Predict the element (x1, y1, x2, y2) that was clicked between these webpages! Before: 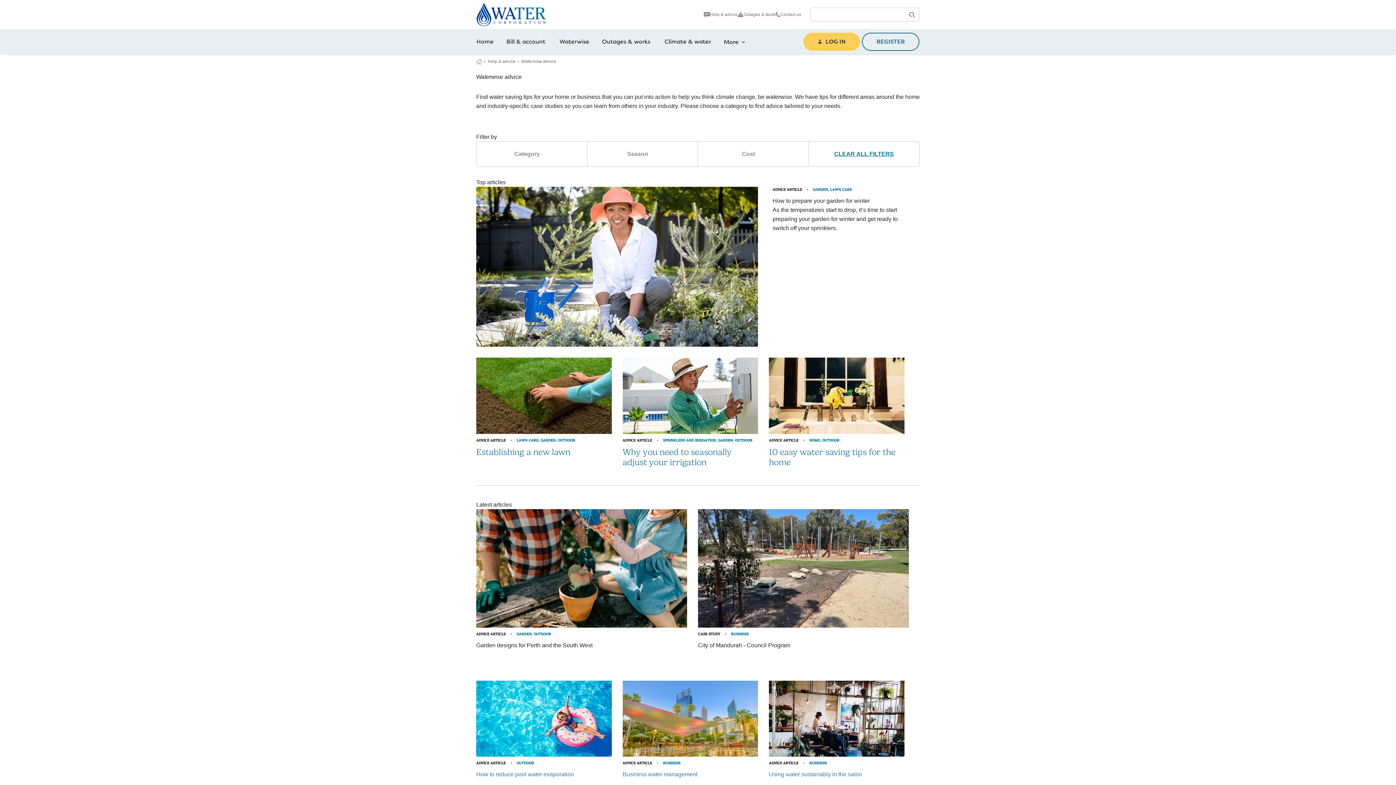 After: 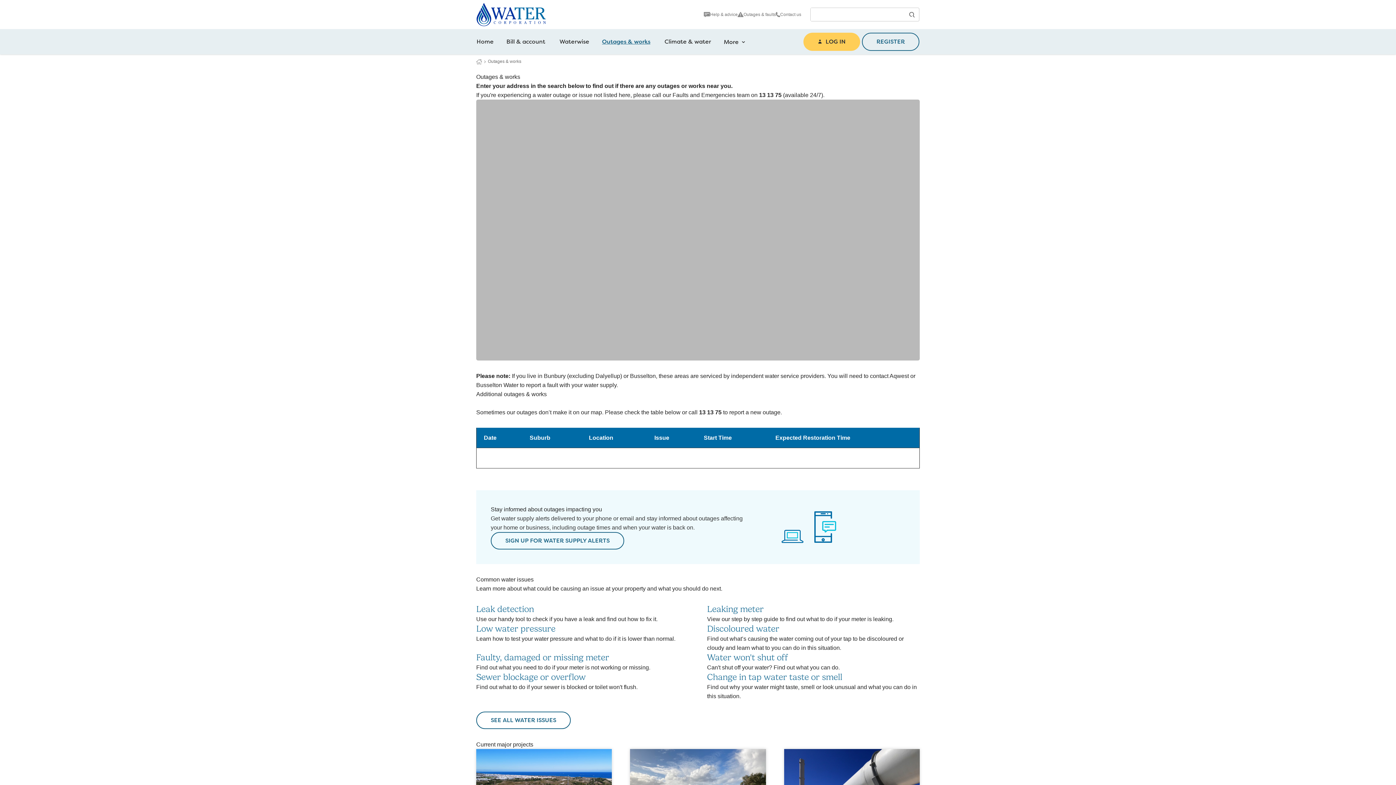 Action: bbox: (737, 11, 776, 18) label: Outages & faults